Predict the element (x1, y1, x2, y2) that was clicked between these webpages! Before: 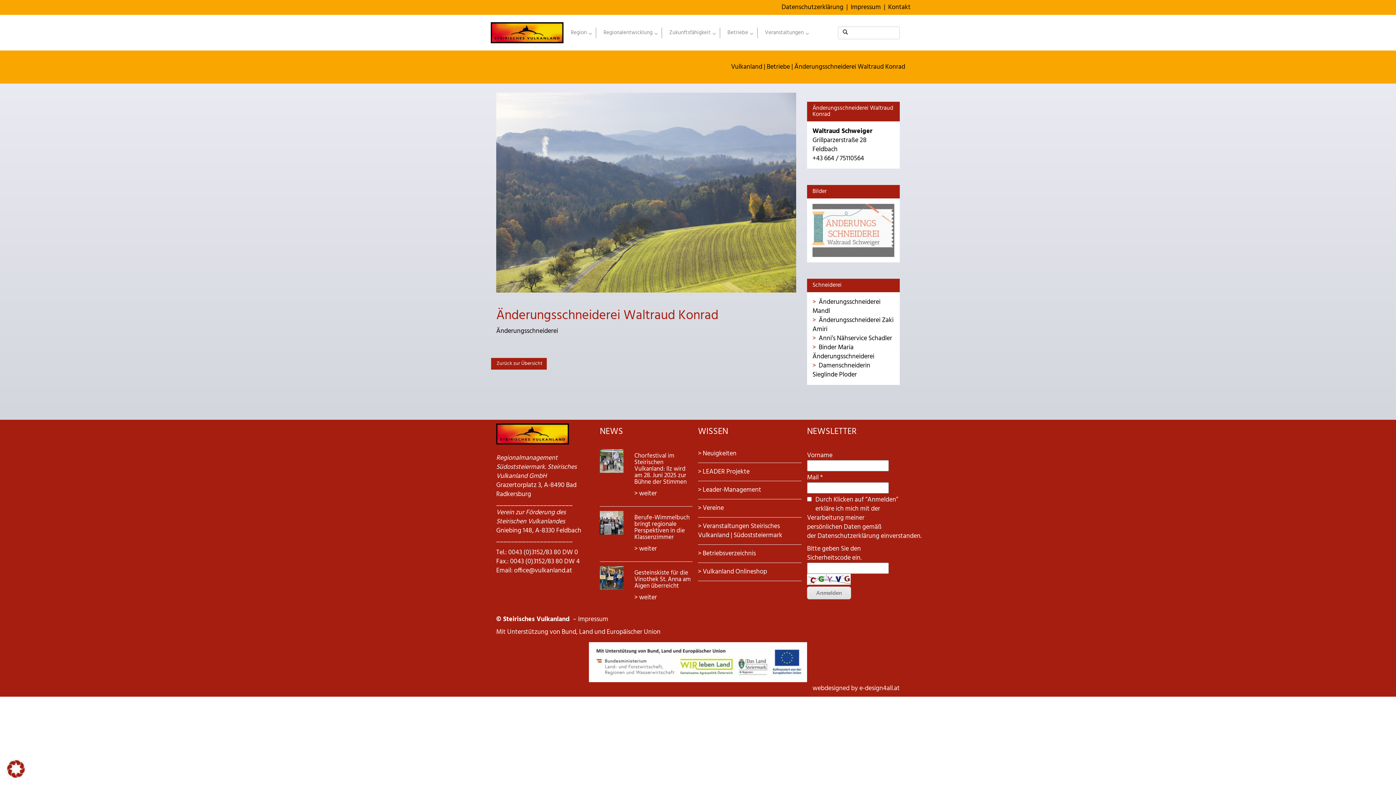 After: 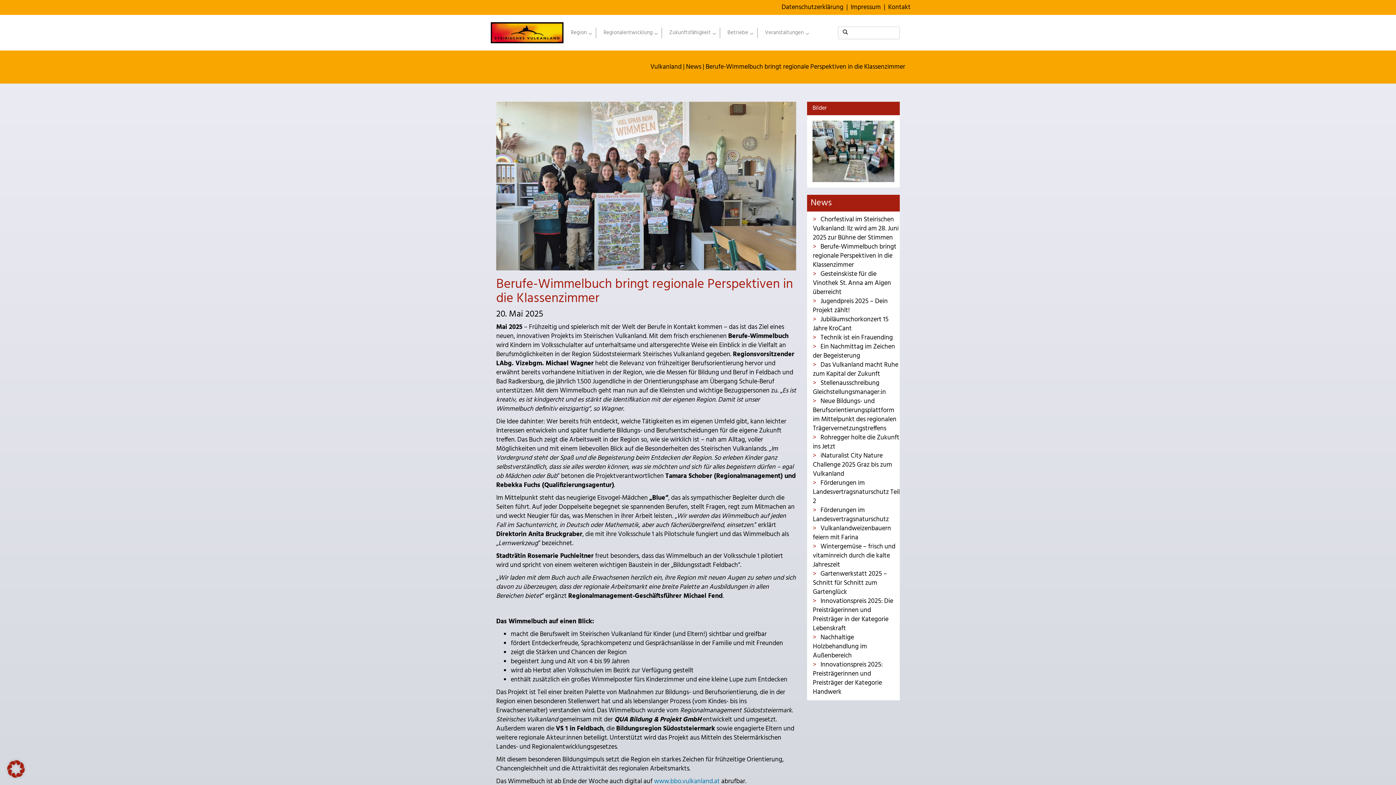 Action: label: > weiter bbox: (634, 543, 657, 554)